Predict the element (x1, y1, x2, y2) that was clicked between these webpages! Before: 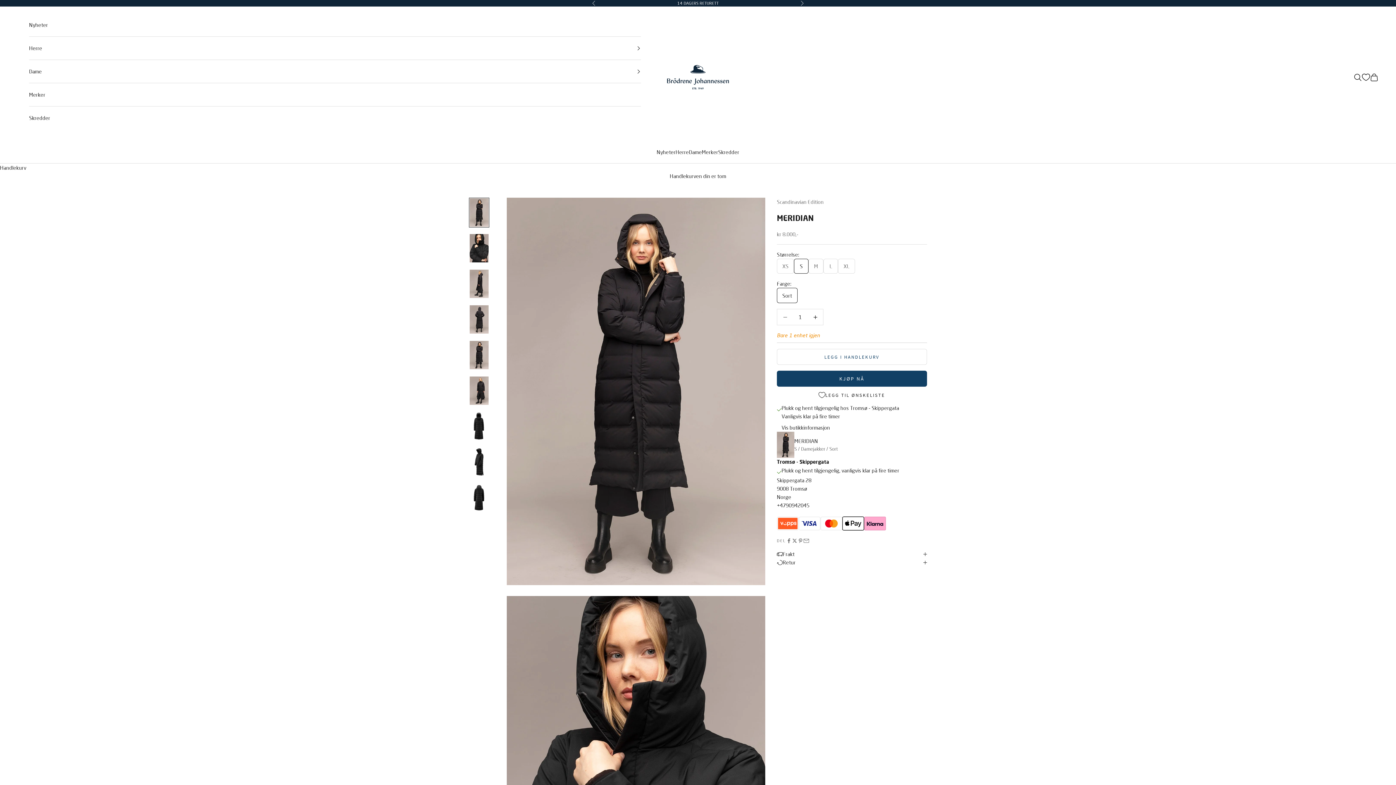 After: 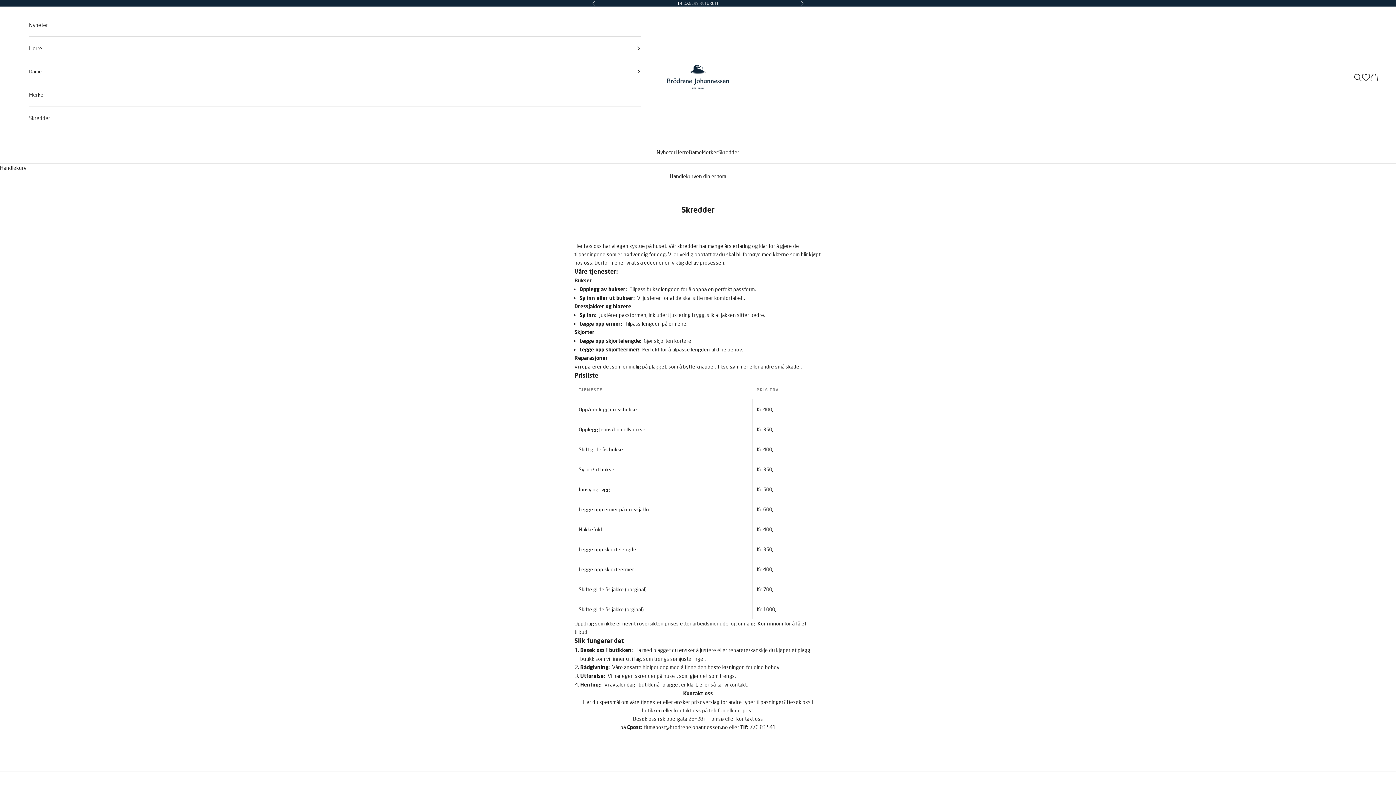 Action: bbox: (29, 106, 641, 129) label: Skredder